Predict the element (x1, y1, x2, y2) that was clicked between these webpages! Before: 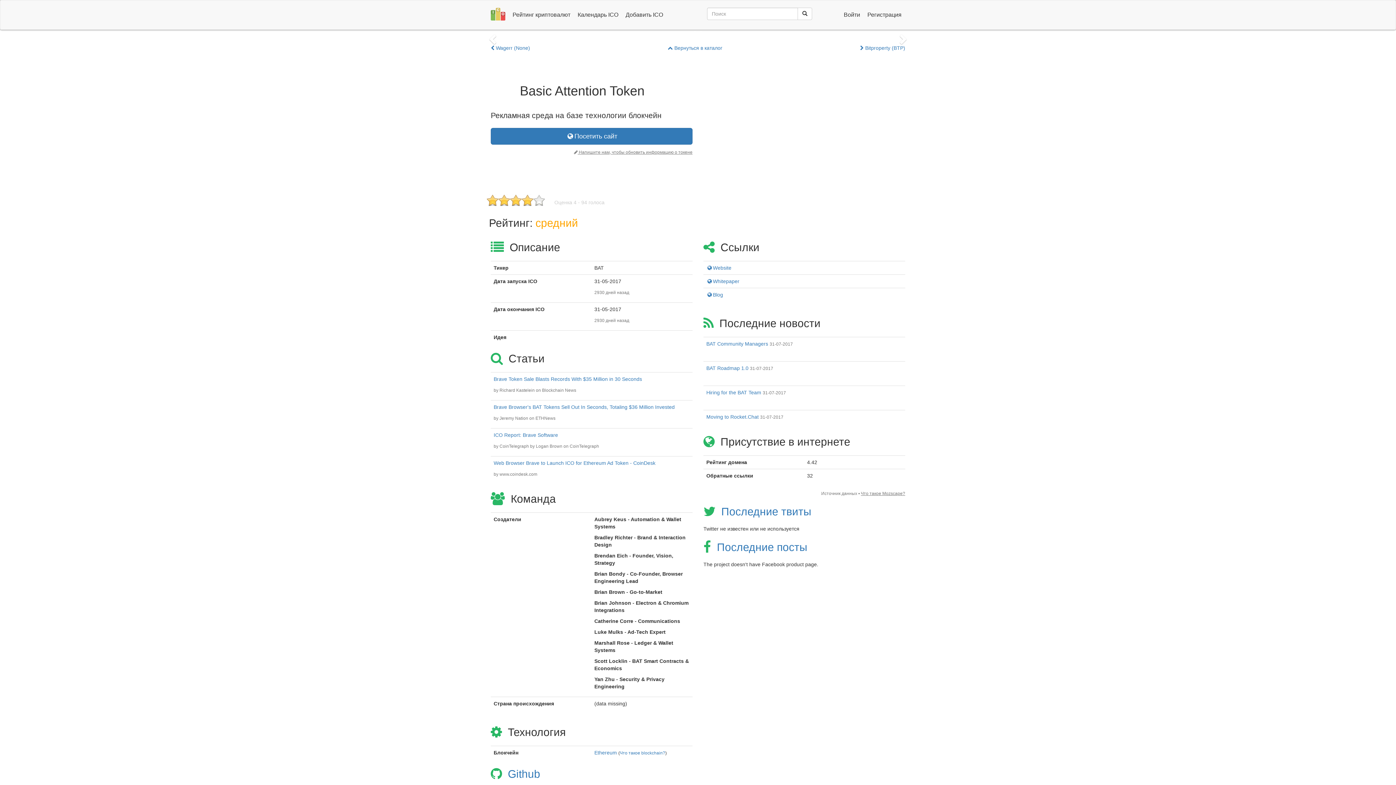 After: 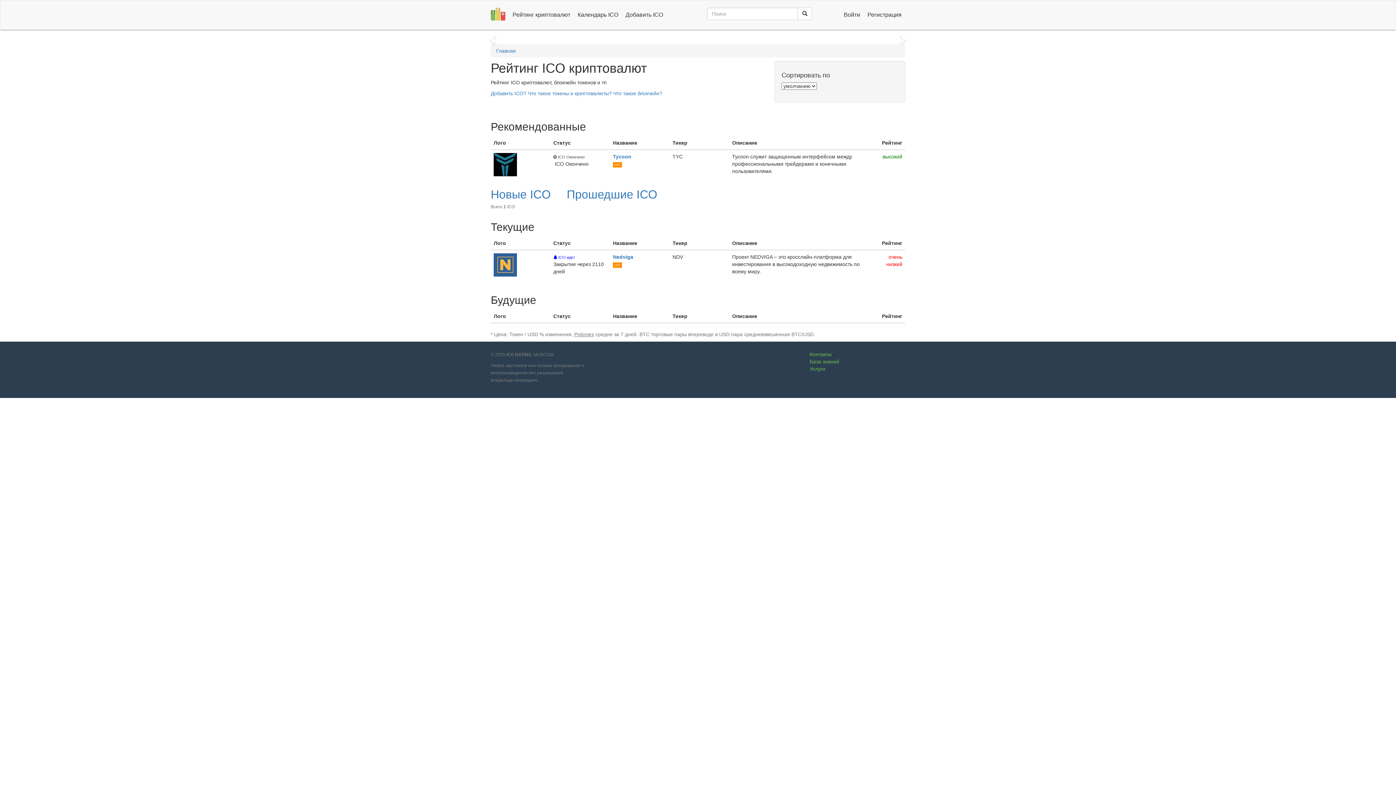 Action: bbox: (485, 0, 509, 22)